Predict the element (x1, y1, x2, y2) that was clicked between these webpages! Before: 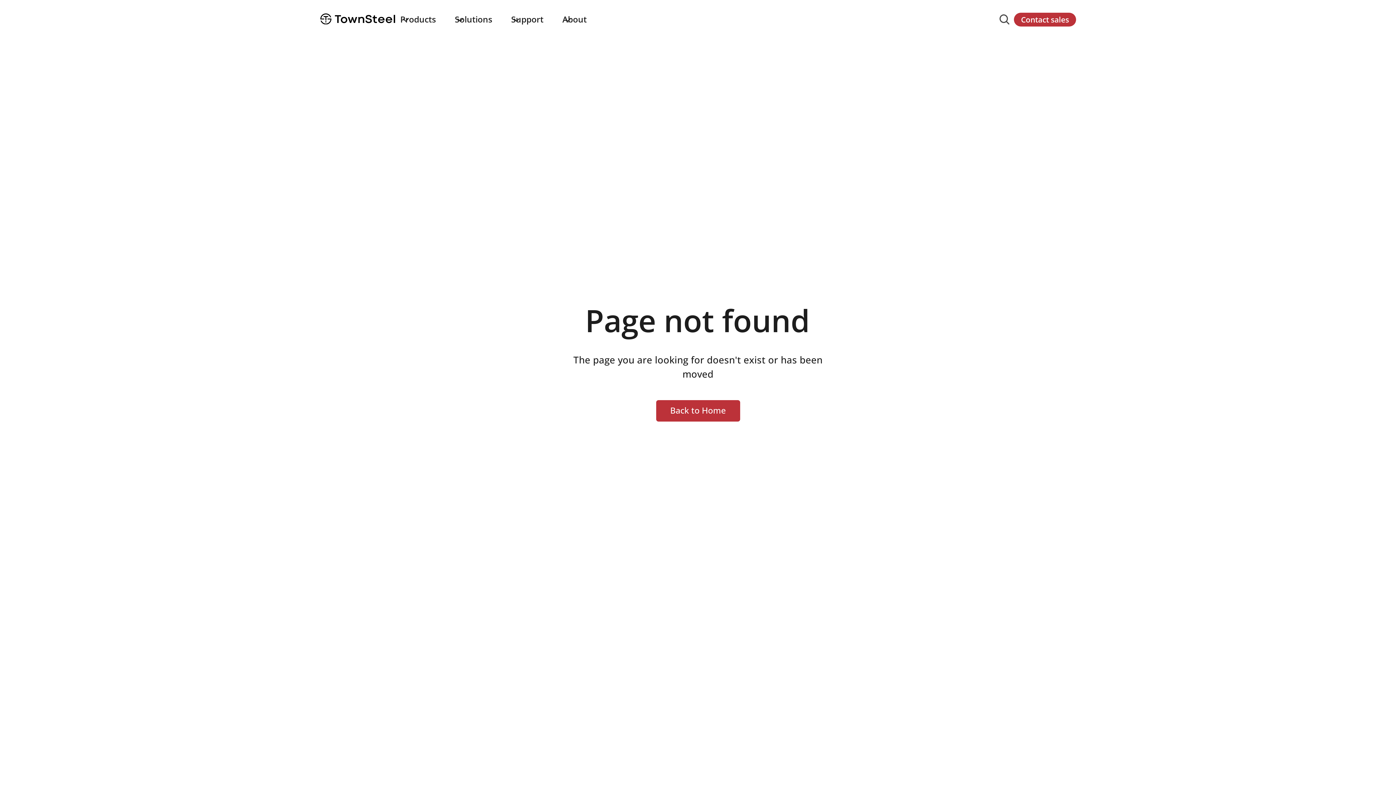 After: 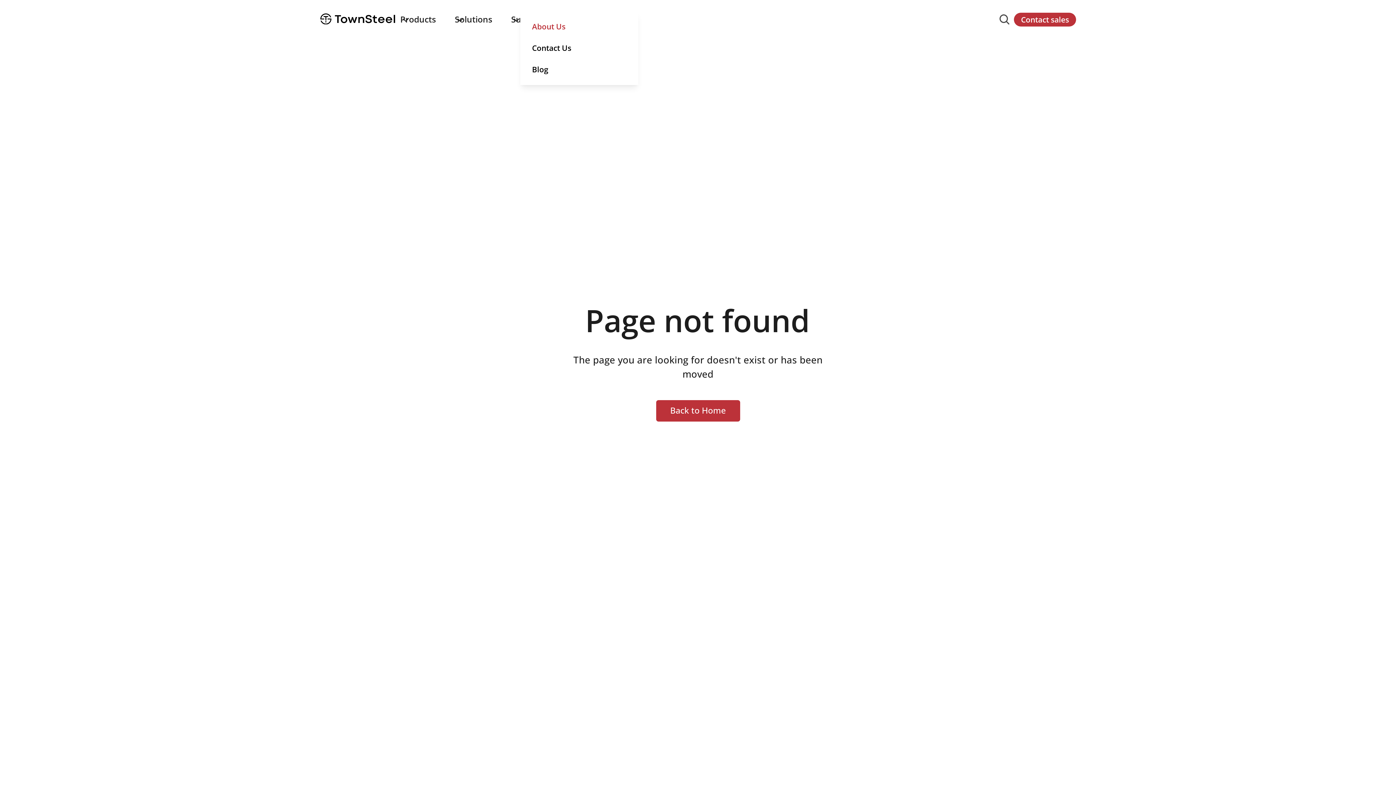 Action: bbox: (557, 11, 601, 27) label: About